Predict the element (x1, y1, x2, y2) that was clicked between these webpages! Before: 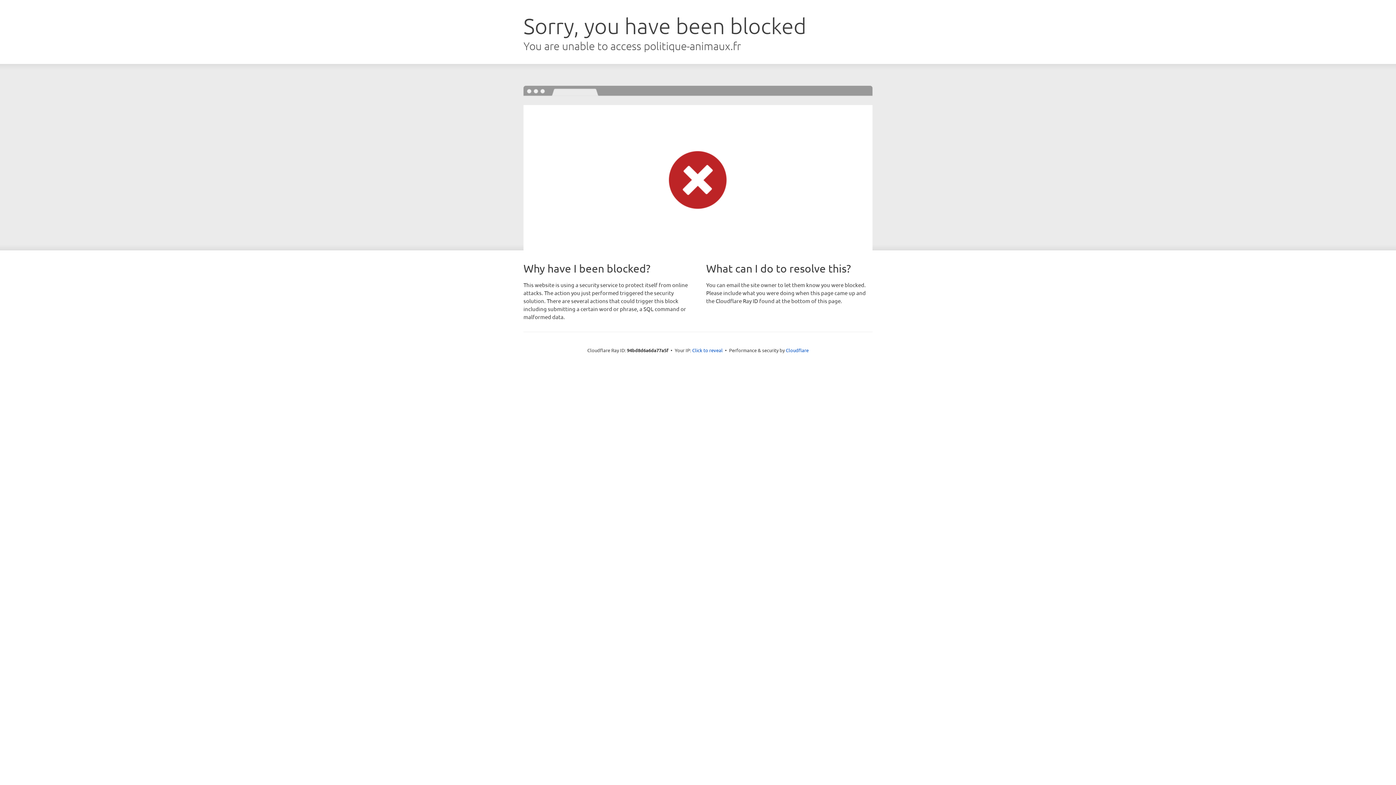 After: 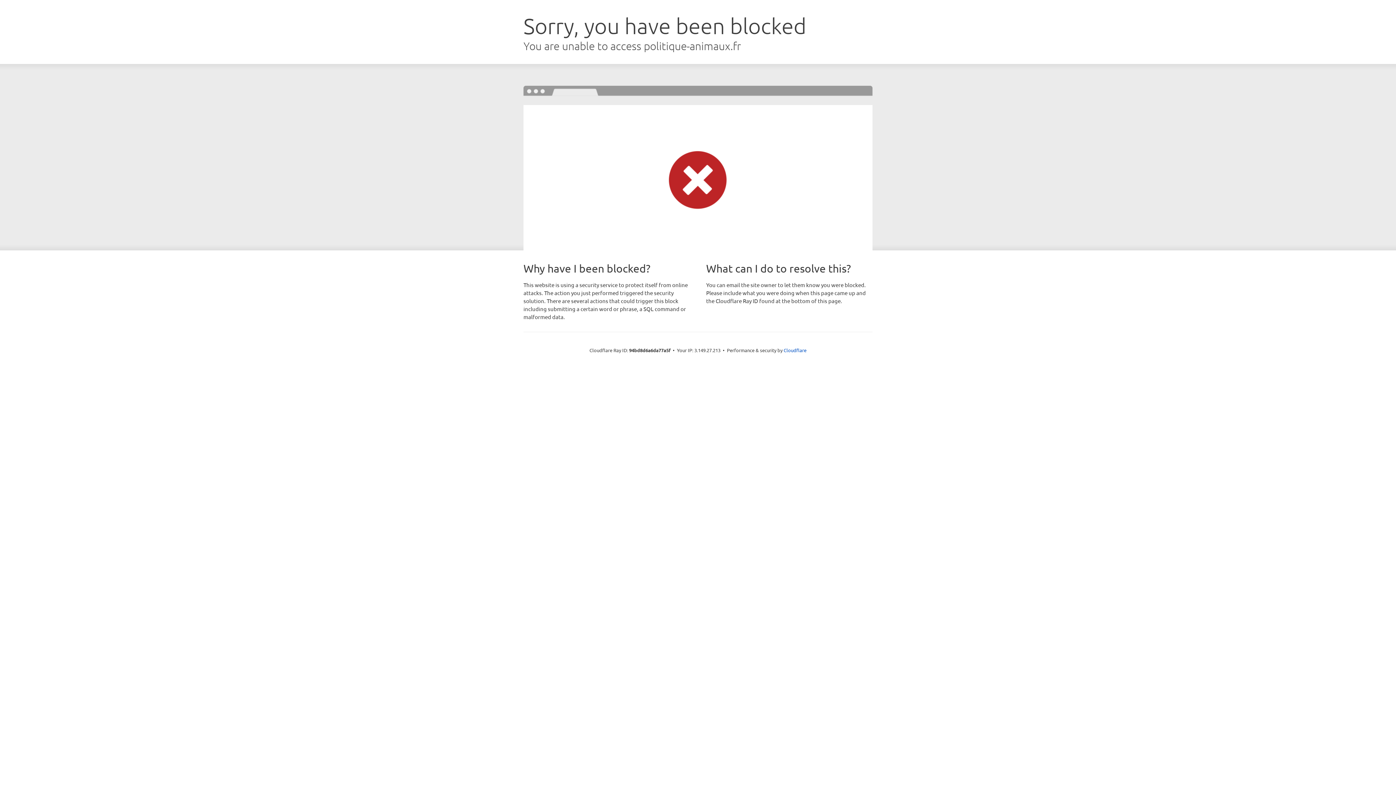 Action: bbox: (692, 346, 722, 353) label: Click to reveal